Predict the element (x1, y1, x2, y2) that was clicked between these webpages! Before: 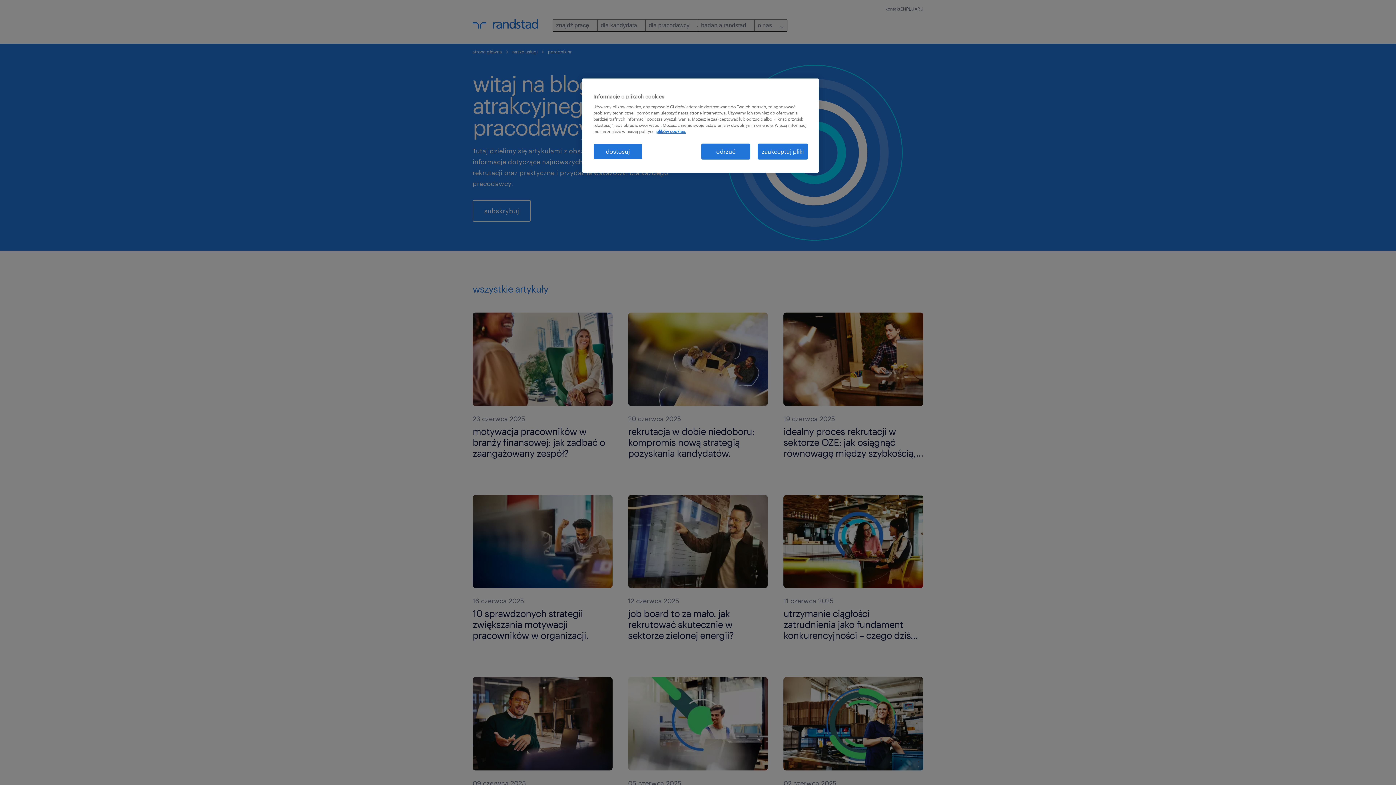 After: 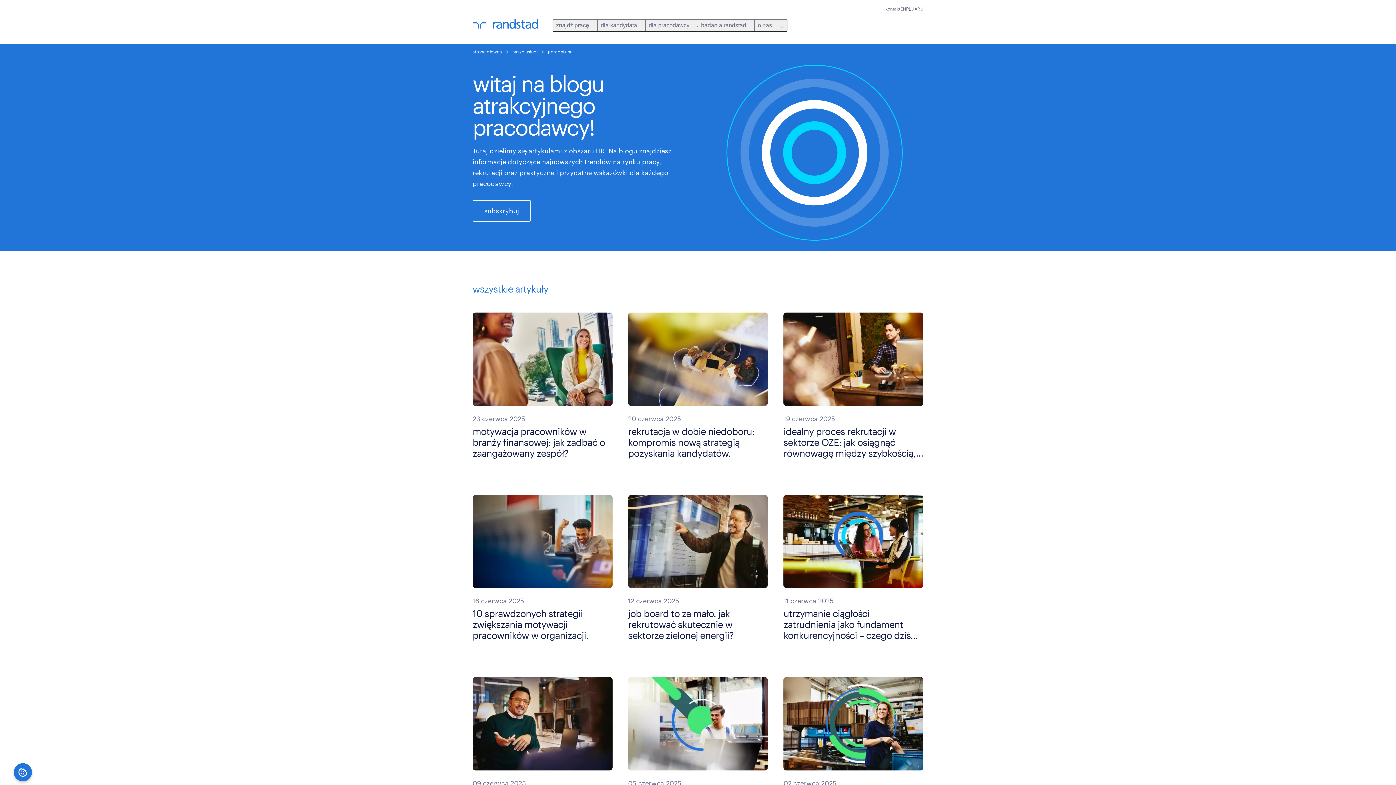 Action: label: odrzuć bbox: (701, 143, 750, 159)